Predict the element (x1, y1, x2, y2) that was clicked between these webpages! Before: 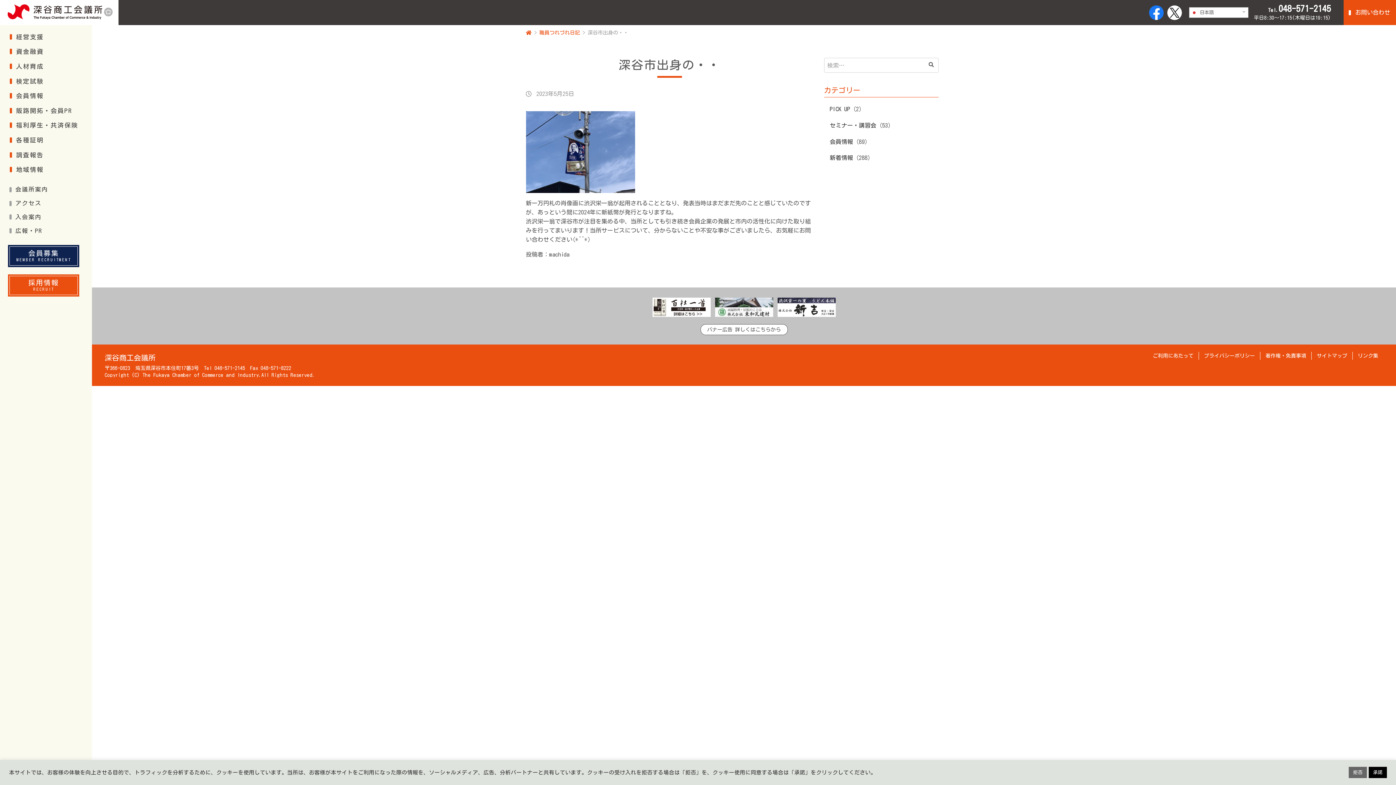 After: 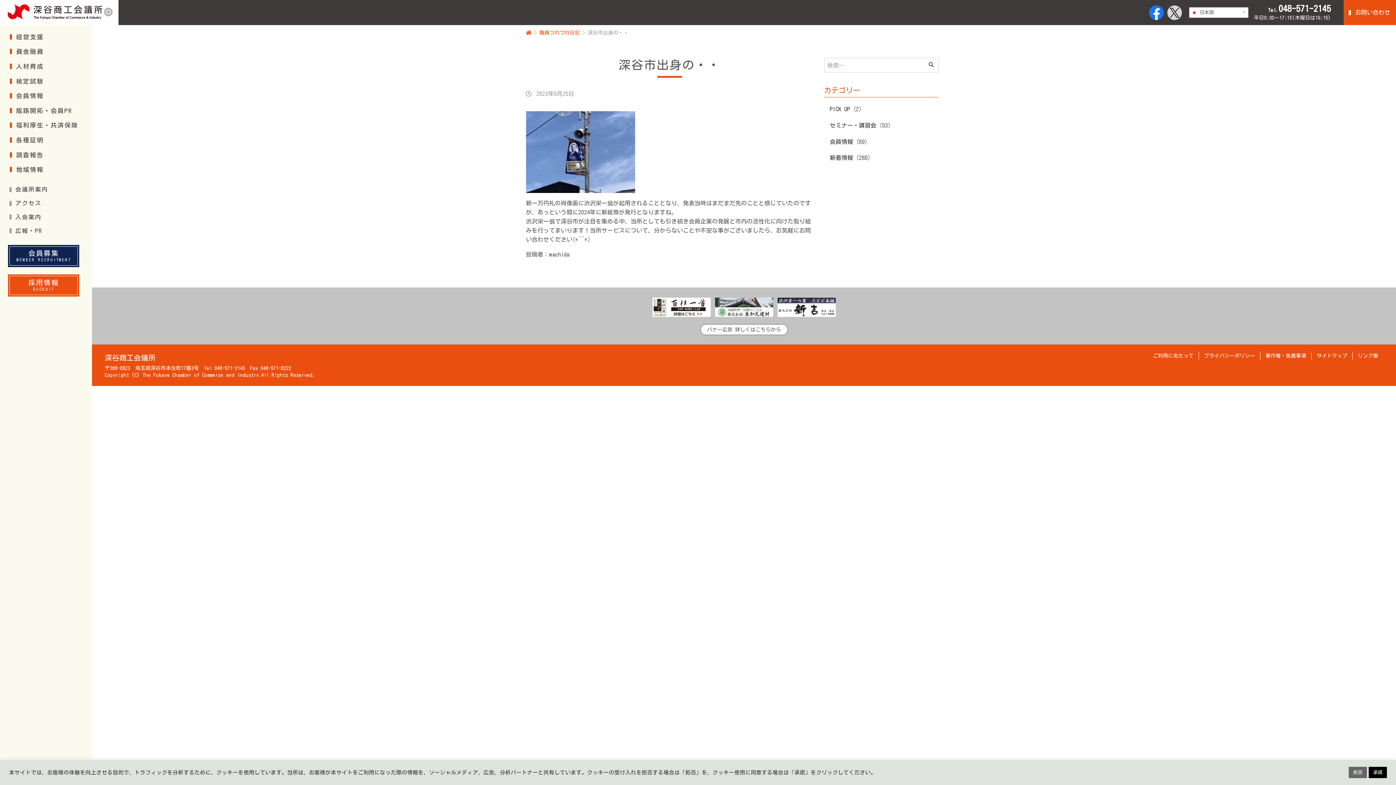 Action: bbox: (1167, 9, 1182, 14)